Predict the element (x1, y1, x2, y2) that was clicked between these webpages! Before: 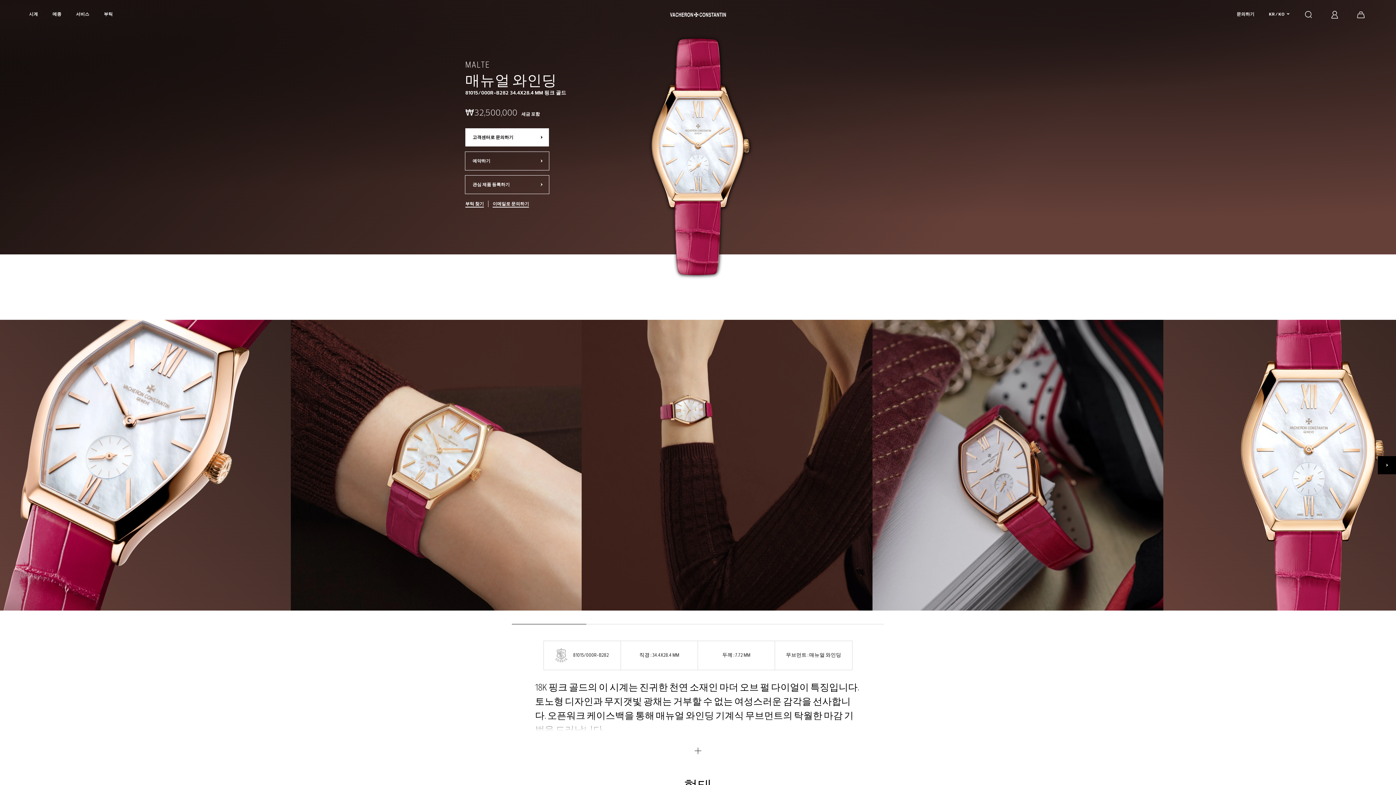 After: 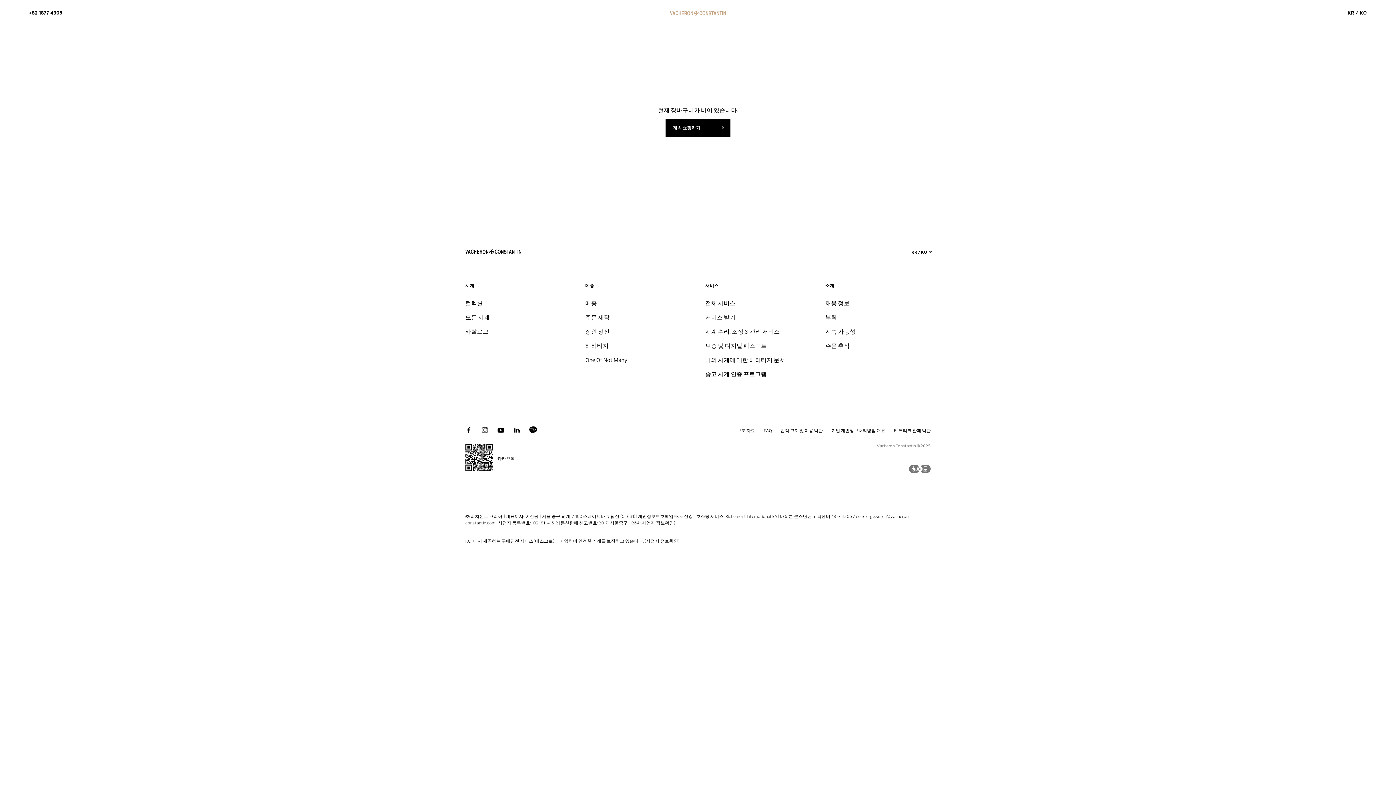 Action: bbox: (1355, 8, 1367, 20) label: 장바구니